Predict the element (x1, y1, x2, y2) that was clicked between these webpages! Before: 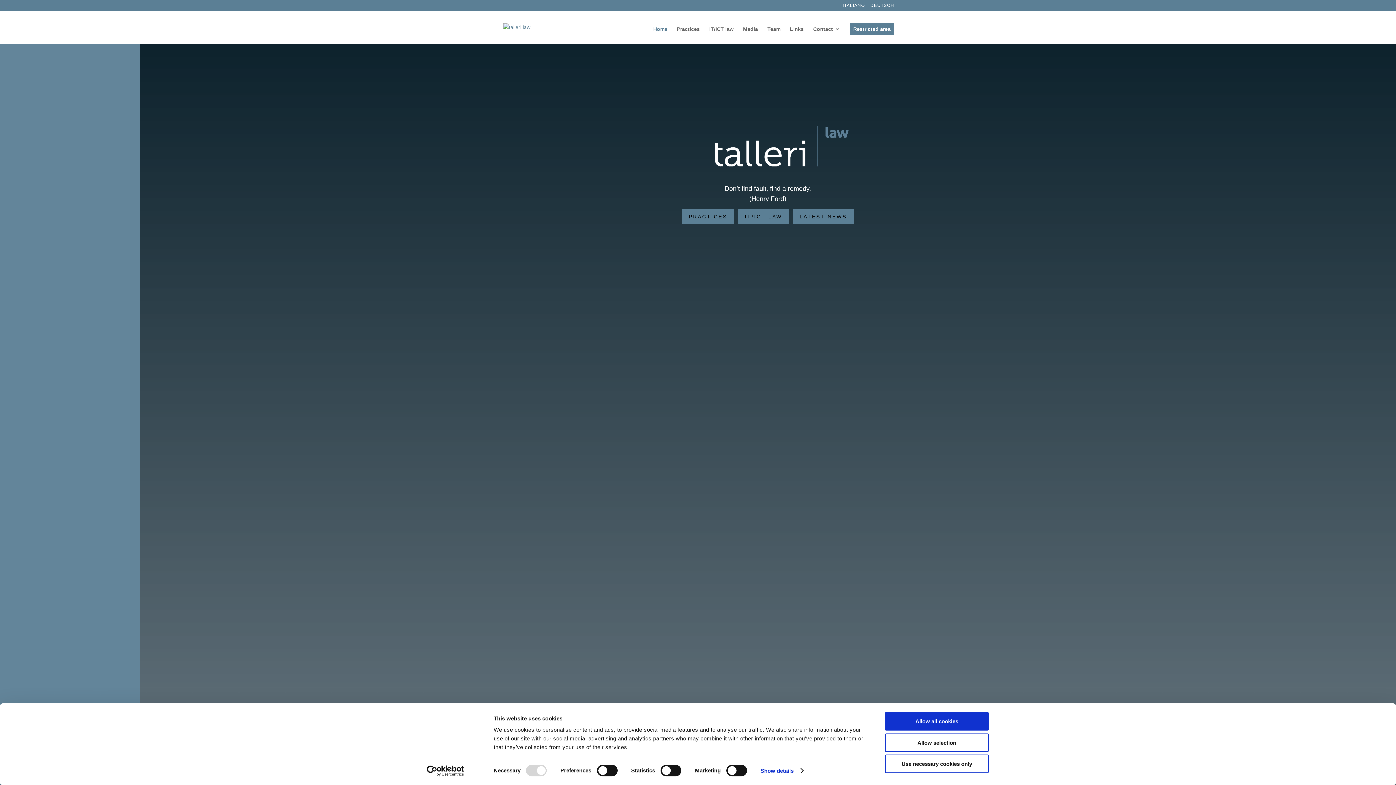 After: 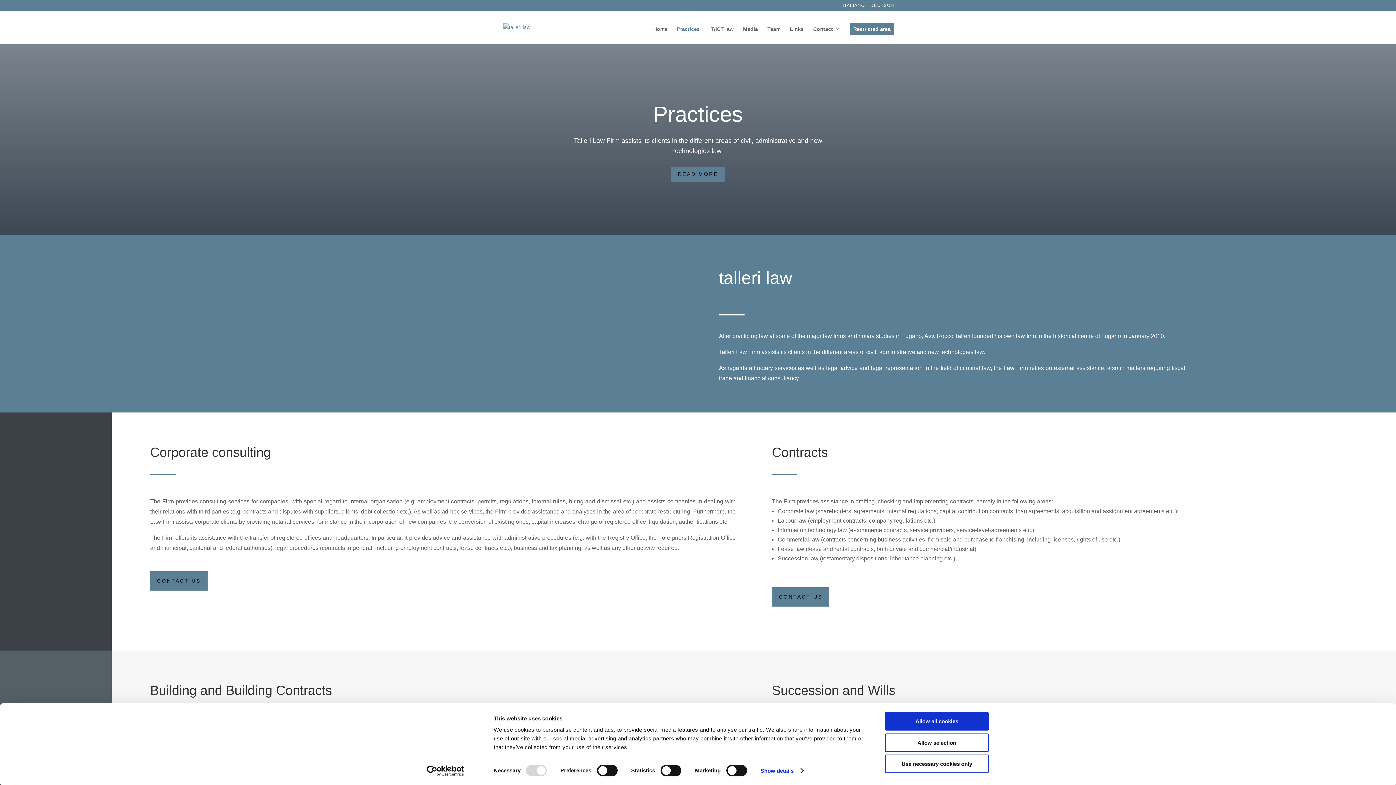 Action: bbox: (677, 26, 700, 43) label: Practices